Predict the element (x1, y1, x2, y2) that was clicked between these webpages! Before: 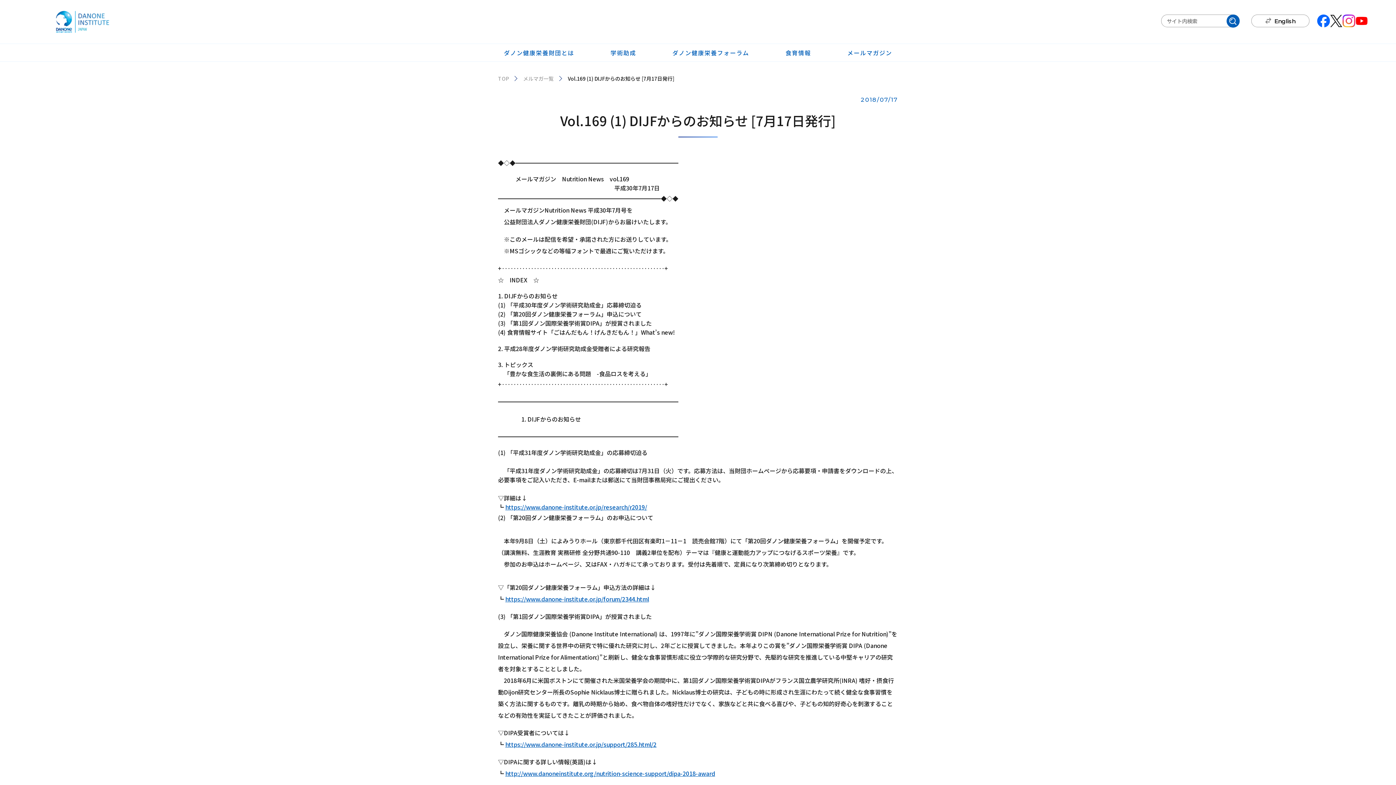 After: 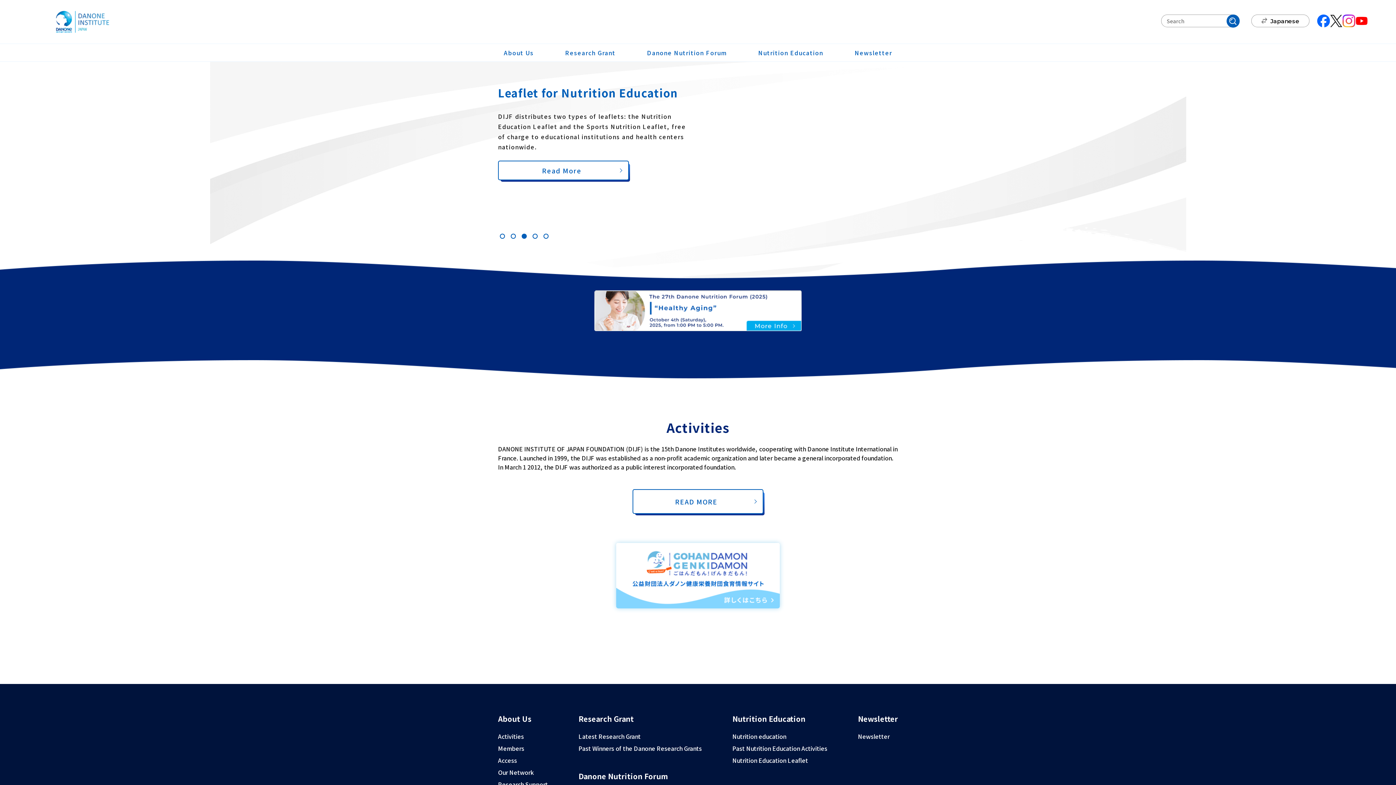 Action: bbox: (1251, 14, 1309, 27) label: English